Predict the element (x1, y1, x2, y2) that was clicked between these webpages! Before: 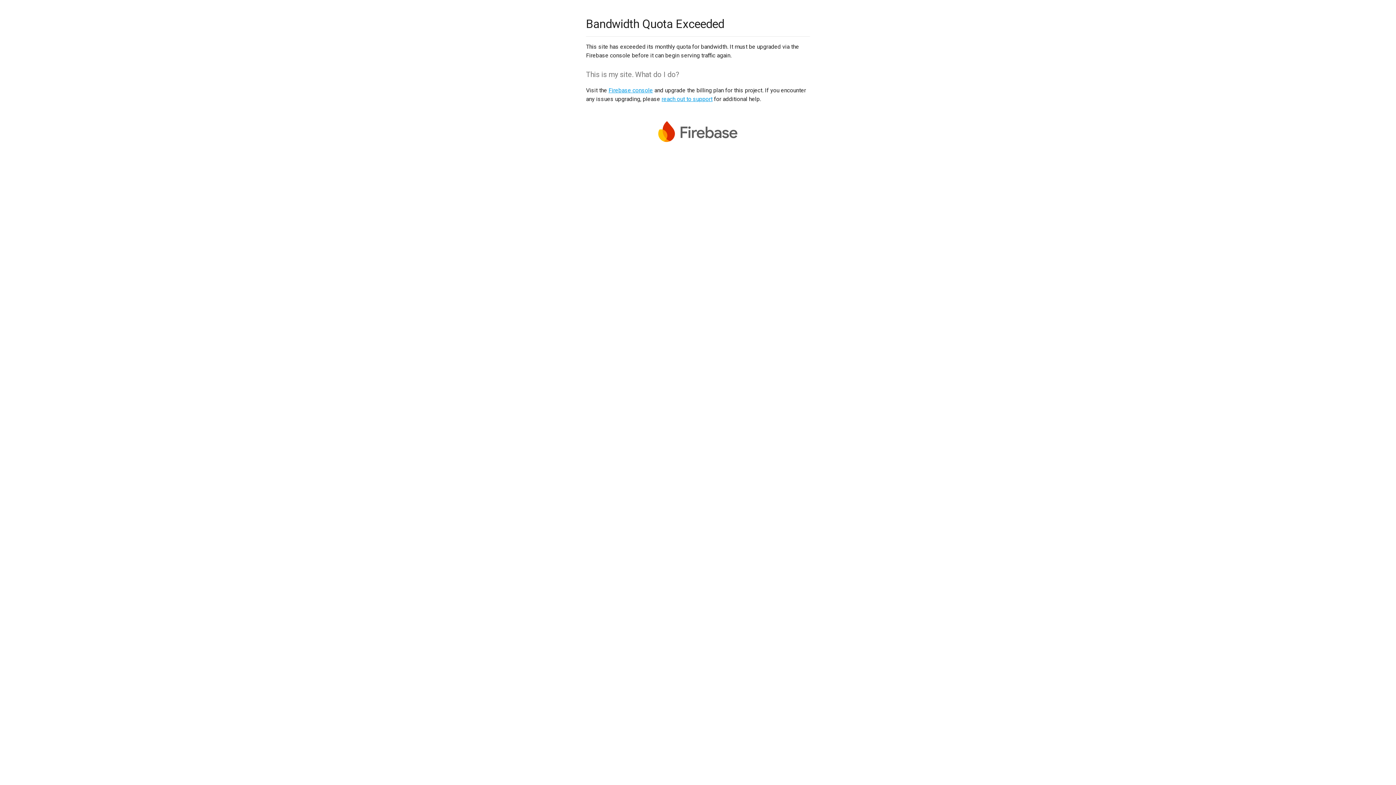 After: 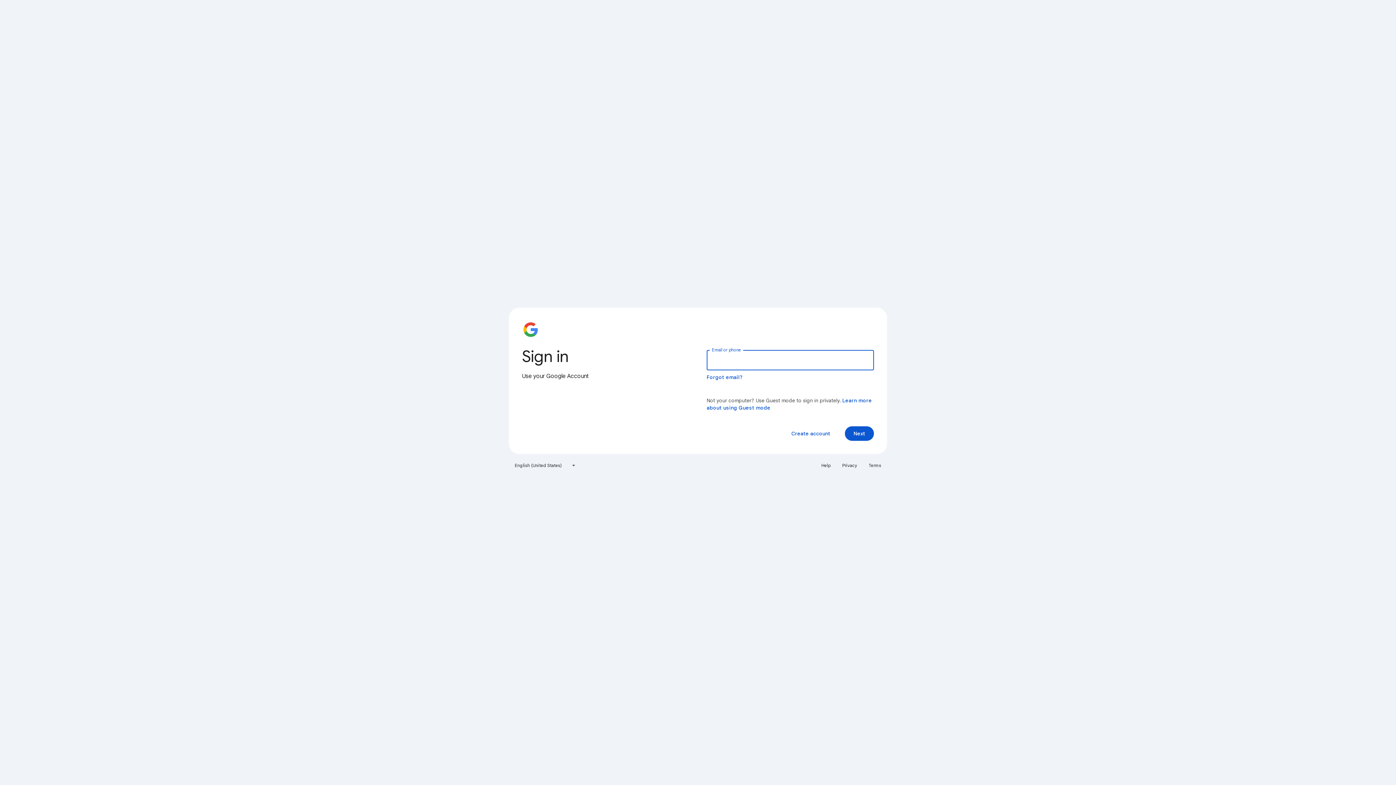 Action: label: Firebase console bbox: (608, 86, 653, 93)